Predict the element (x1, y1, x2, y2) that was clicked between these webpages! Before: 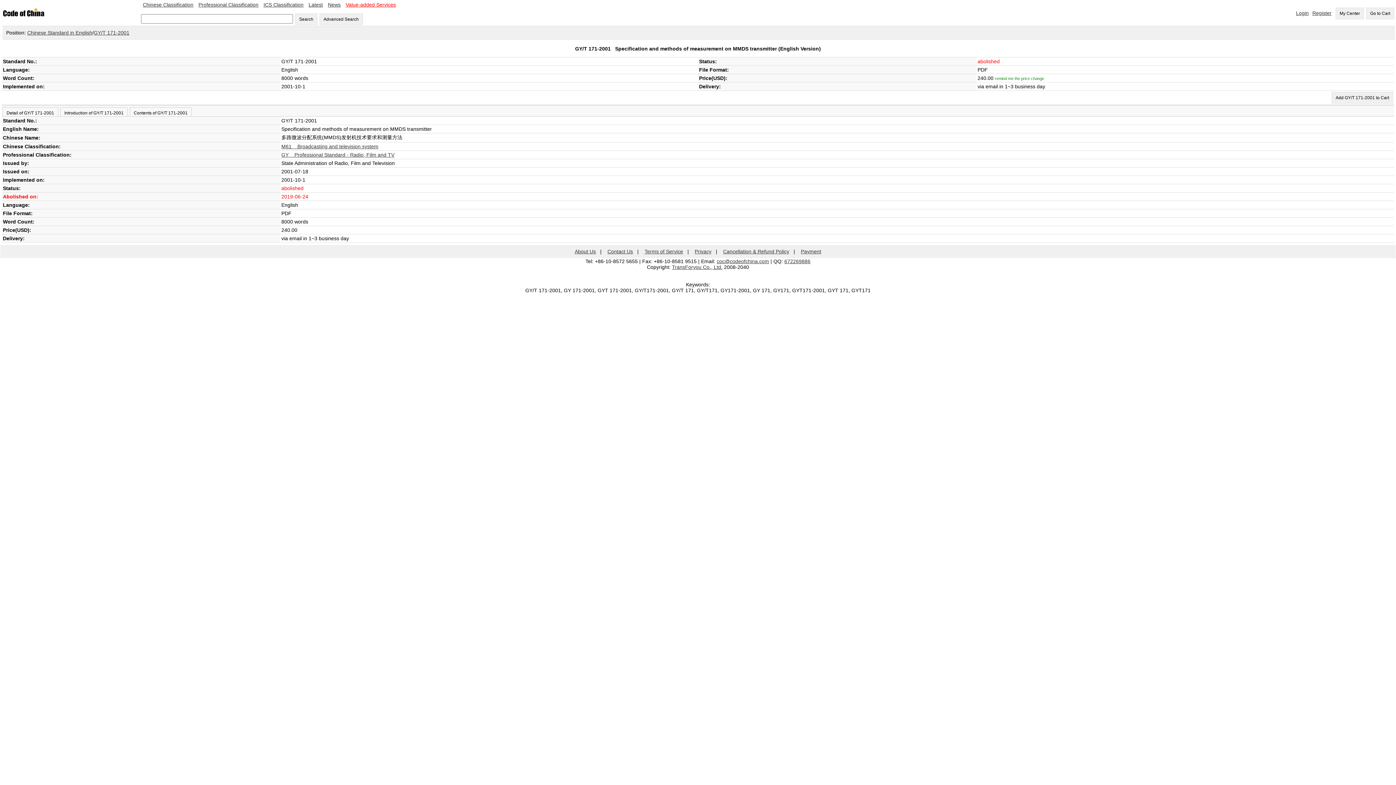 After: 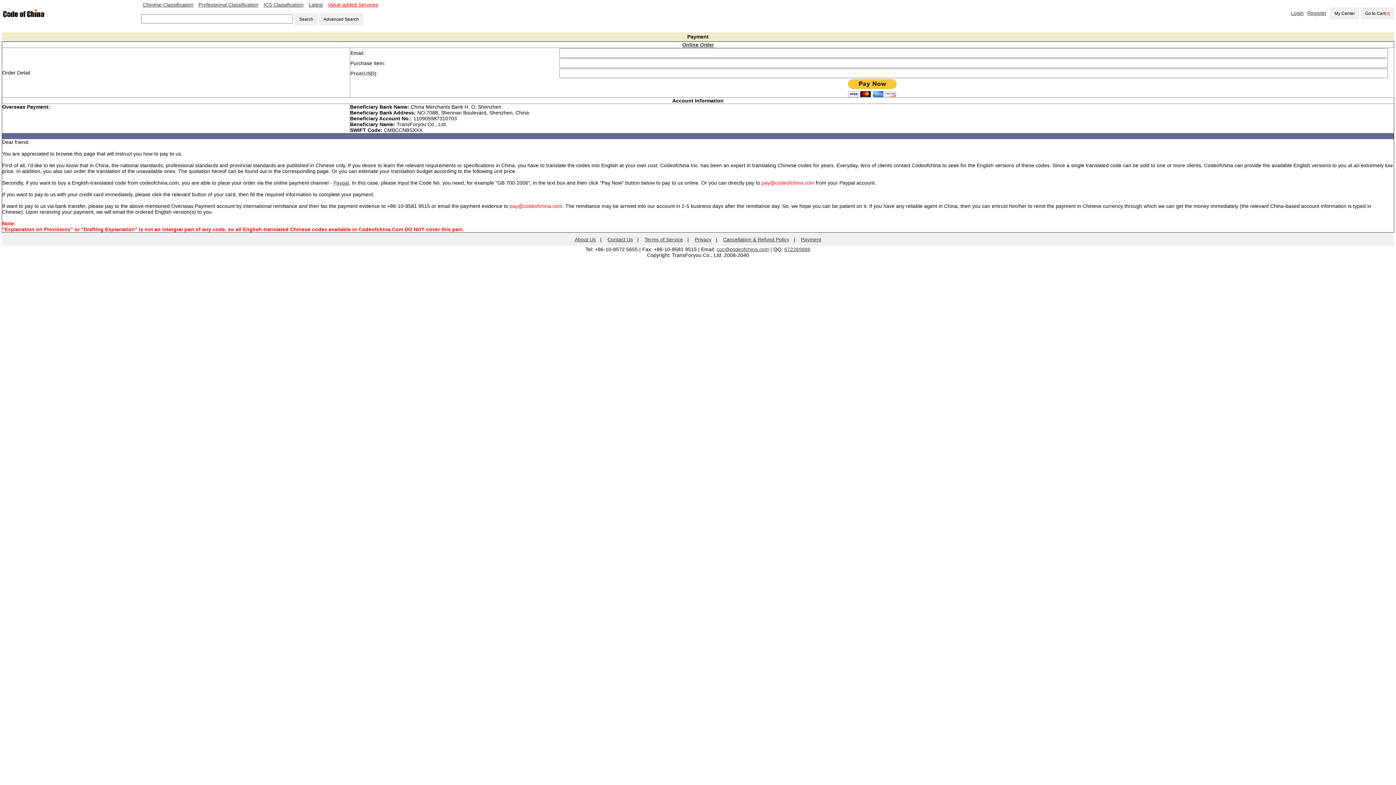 Action: bbox: (801, 248, 821, 254) label: Payment